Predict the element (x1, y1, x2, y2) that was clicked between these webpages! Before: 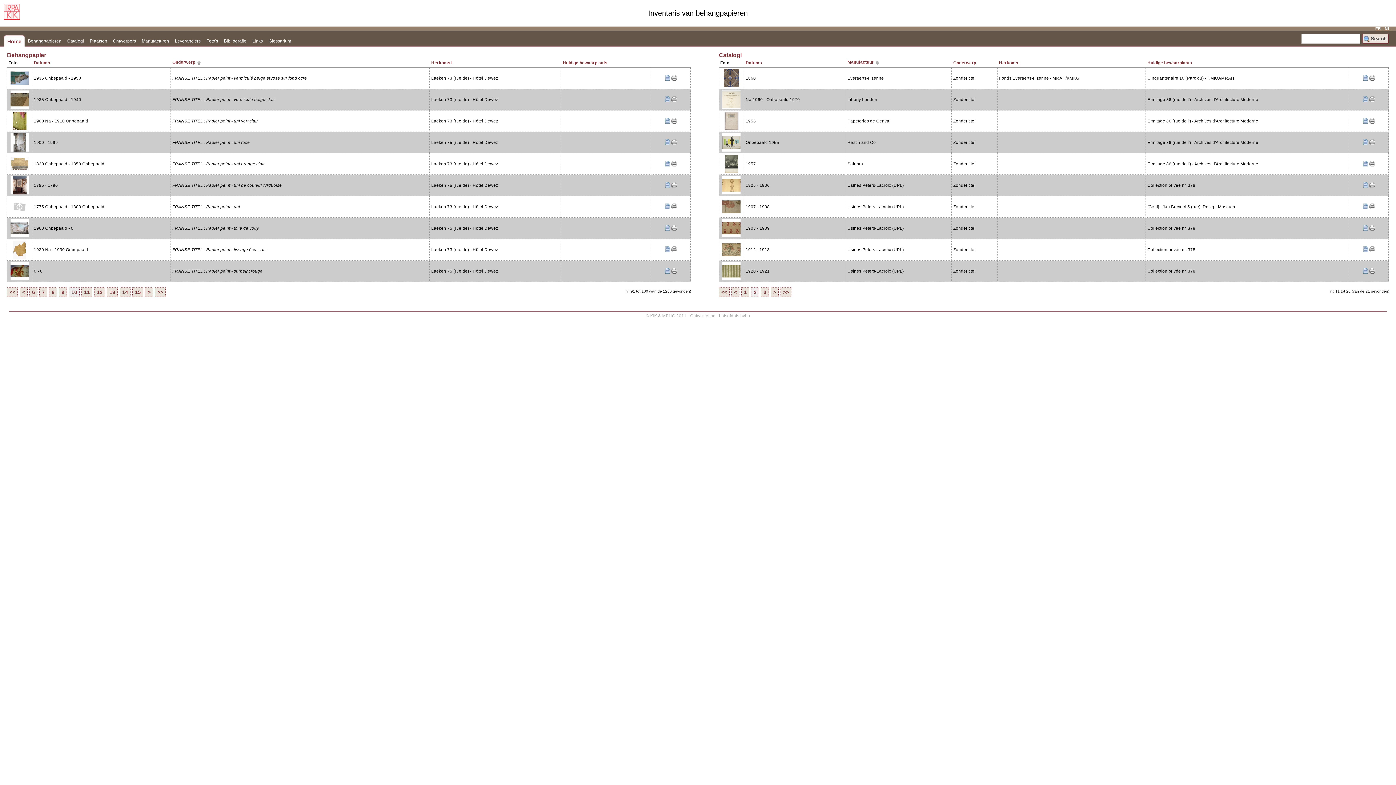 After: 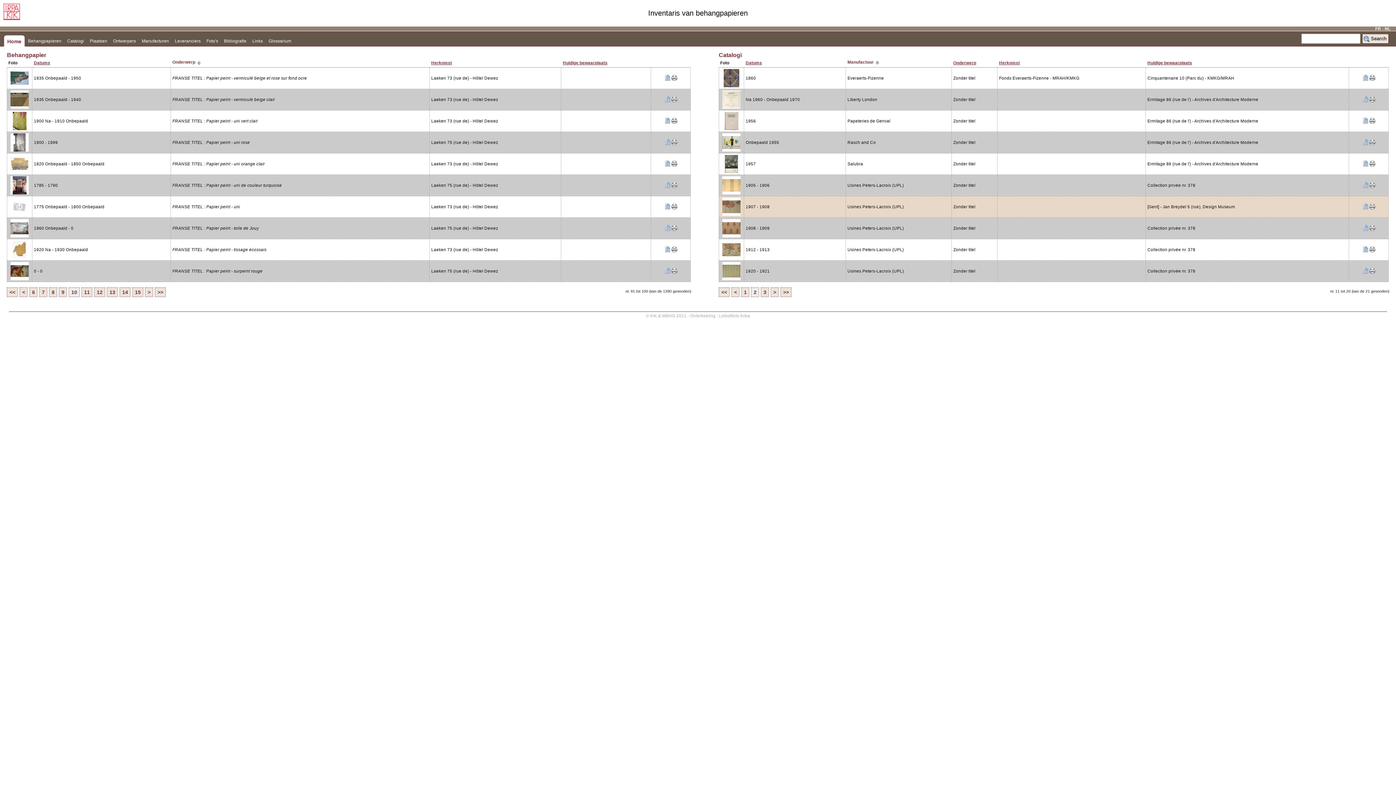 Action: bbox: (1369, 205, 1375, 210)